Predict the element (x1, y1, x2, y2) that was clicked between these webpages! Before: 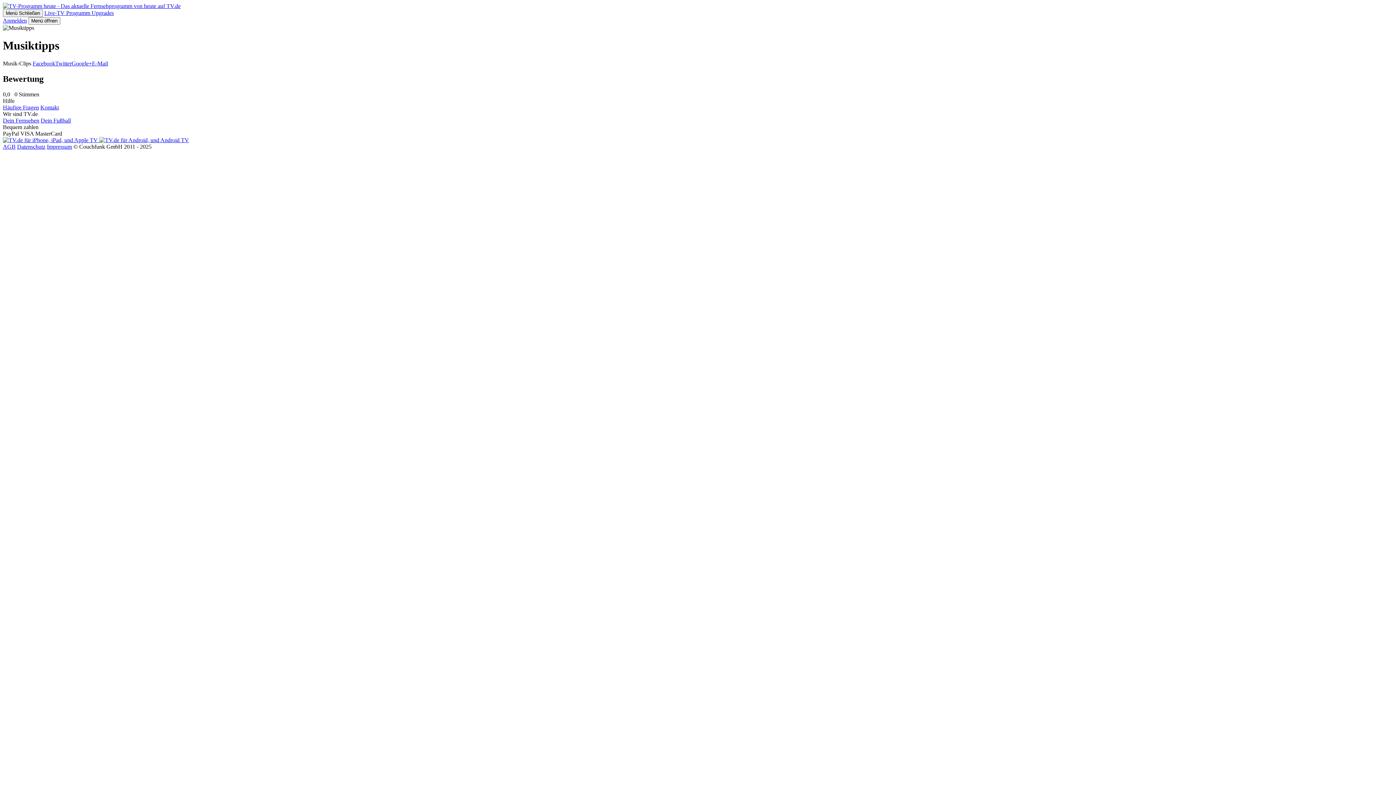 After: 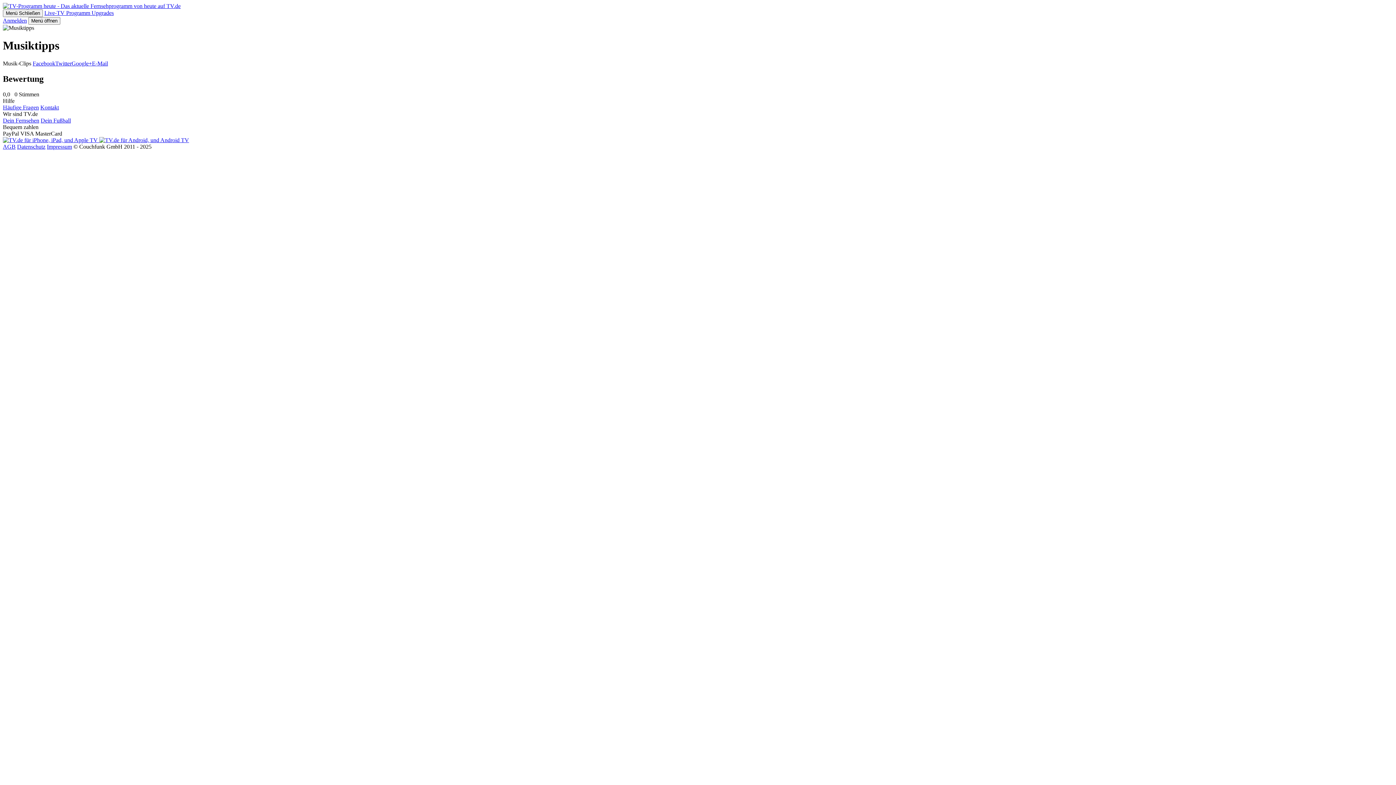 Action: bbox: (32, 60, 55, 66) label: Facebook